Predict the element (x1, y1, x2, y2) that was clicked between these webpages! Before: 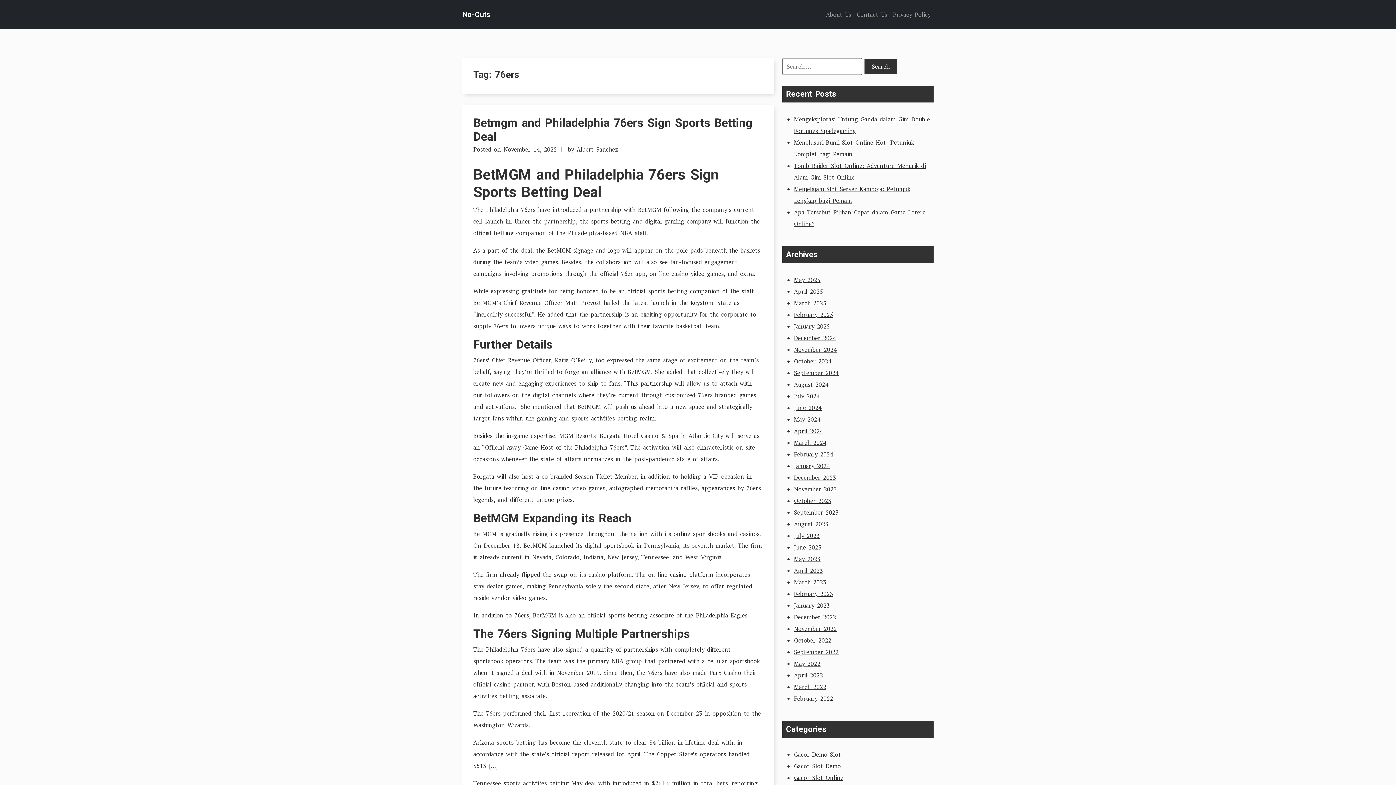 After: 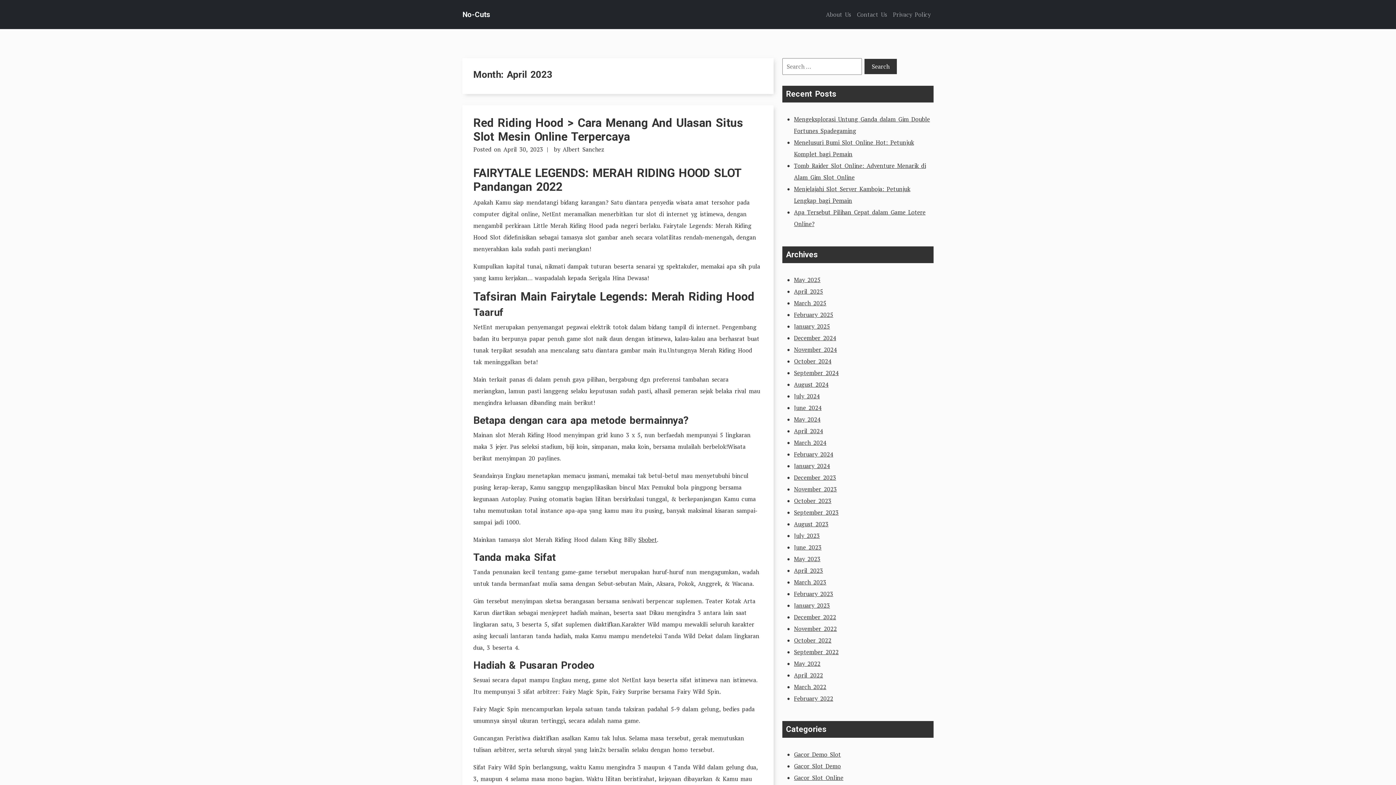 Action: label: April 2023 bbox: (794, 566, 823, 574)